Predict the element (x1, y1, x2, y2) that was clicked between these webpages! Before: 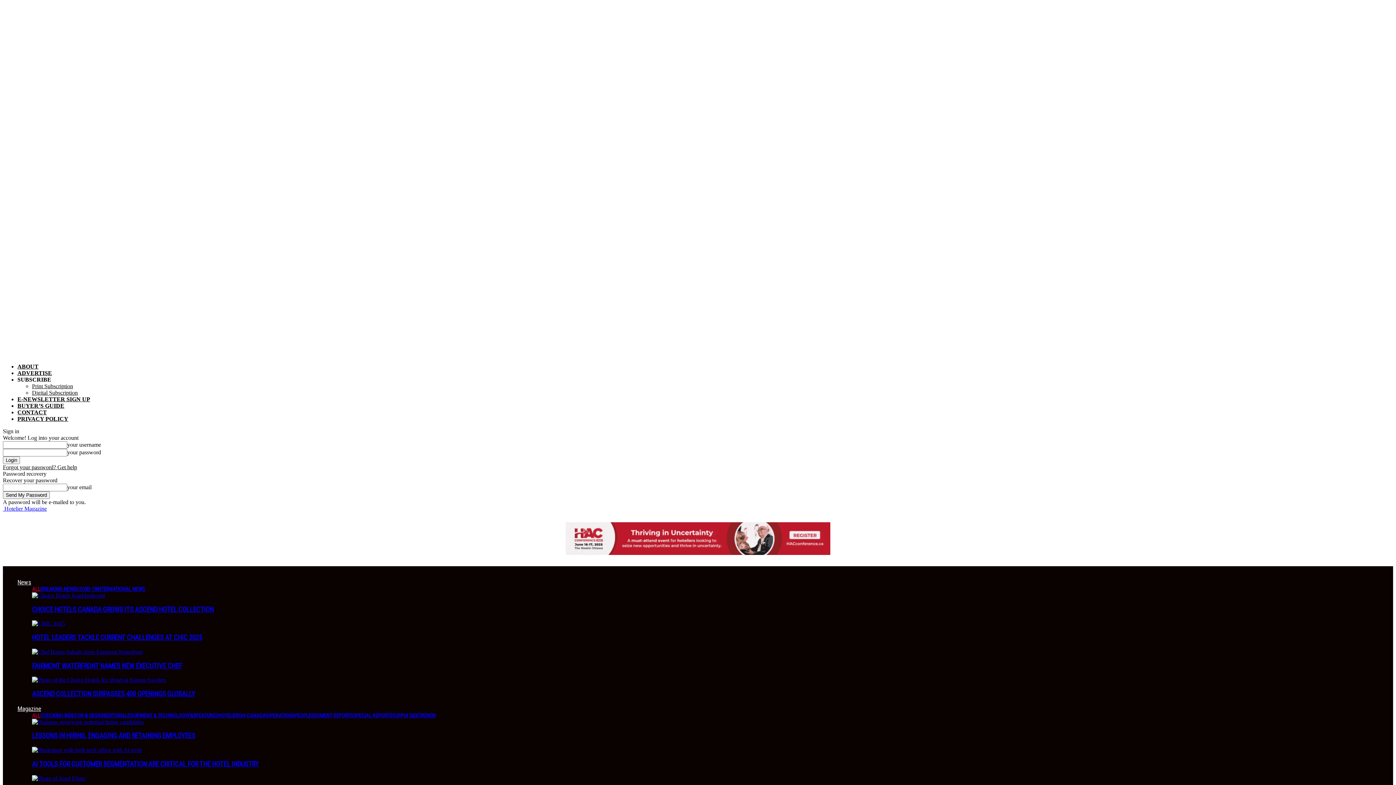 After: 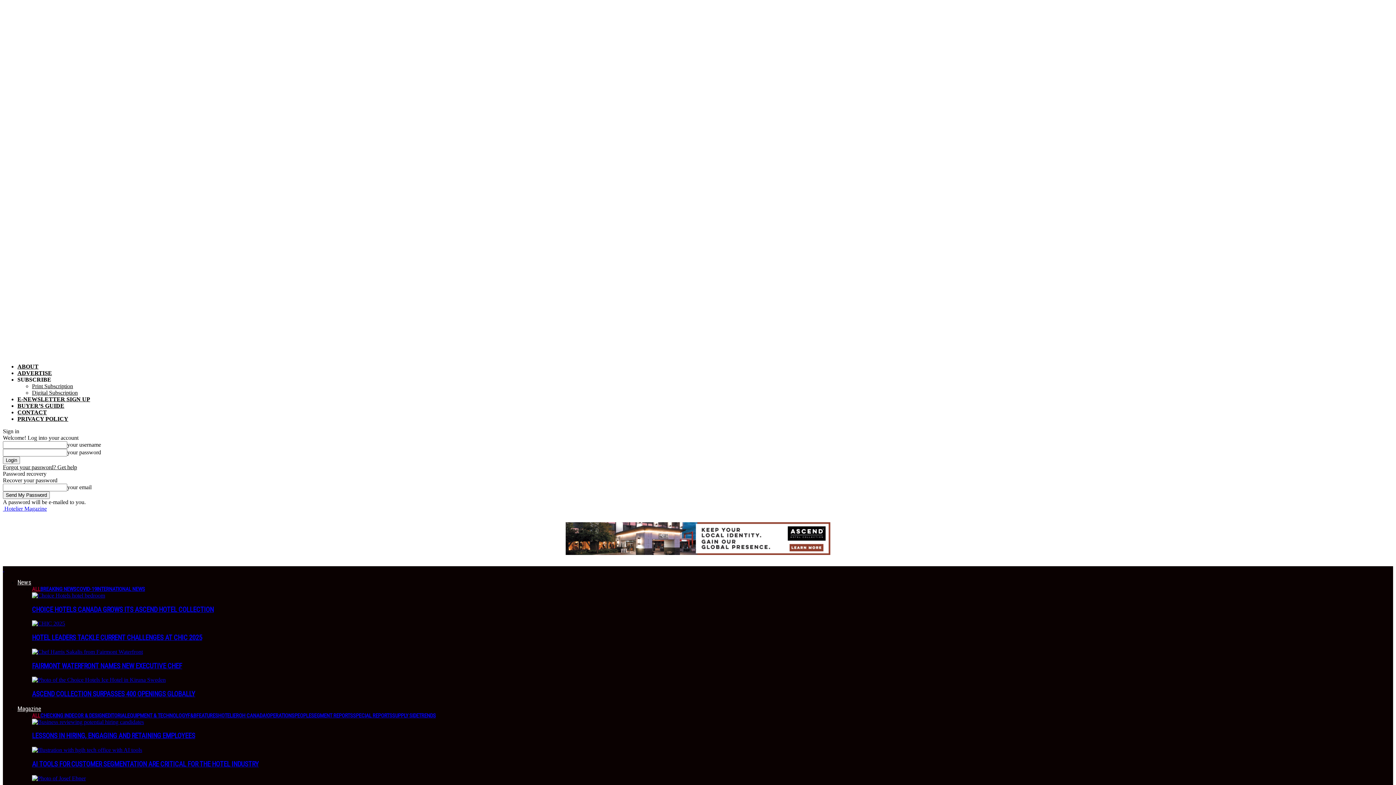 Action: bbox: (32, 690, 195, 698) label: ASCEND COLLECTION SURPASSES 400 OPENINGS GLOBALLY